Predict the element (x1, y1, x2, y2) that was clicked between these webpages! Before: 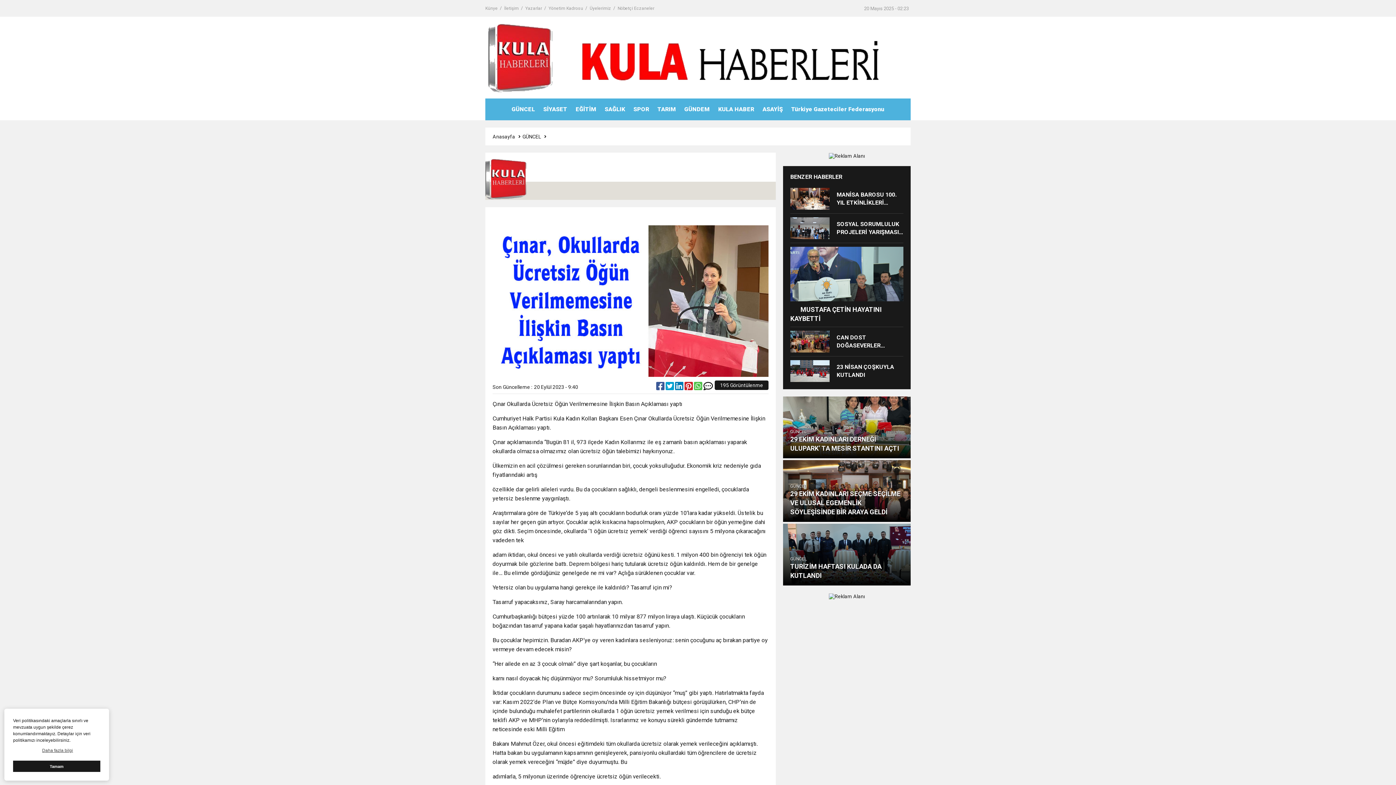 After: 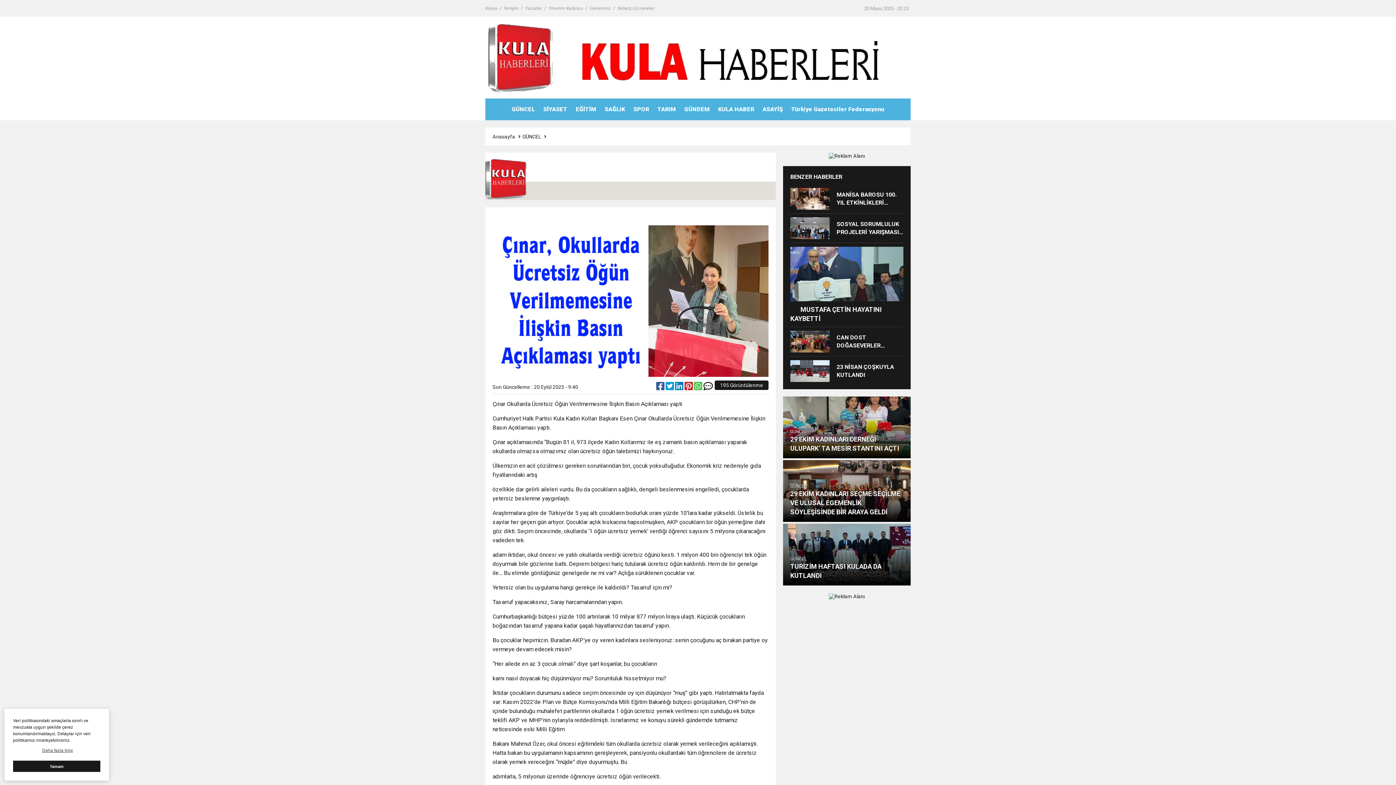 Action: bbox: (684, 385, 694, 391) label:  